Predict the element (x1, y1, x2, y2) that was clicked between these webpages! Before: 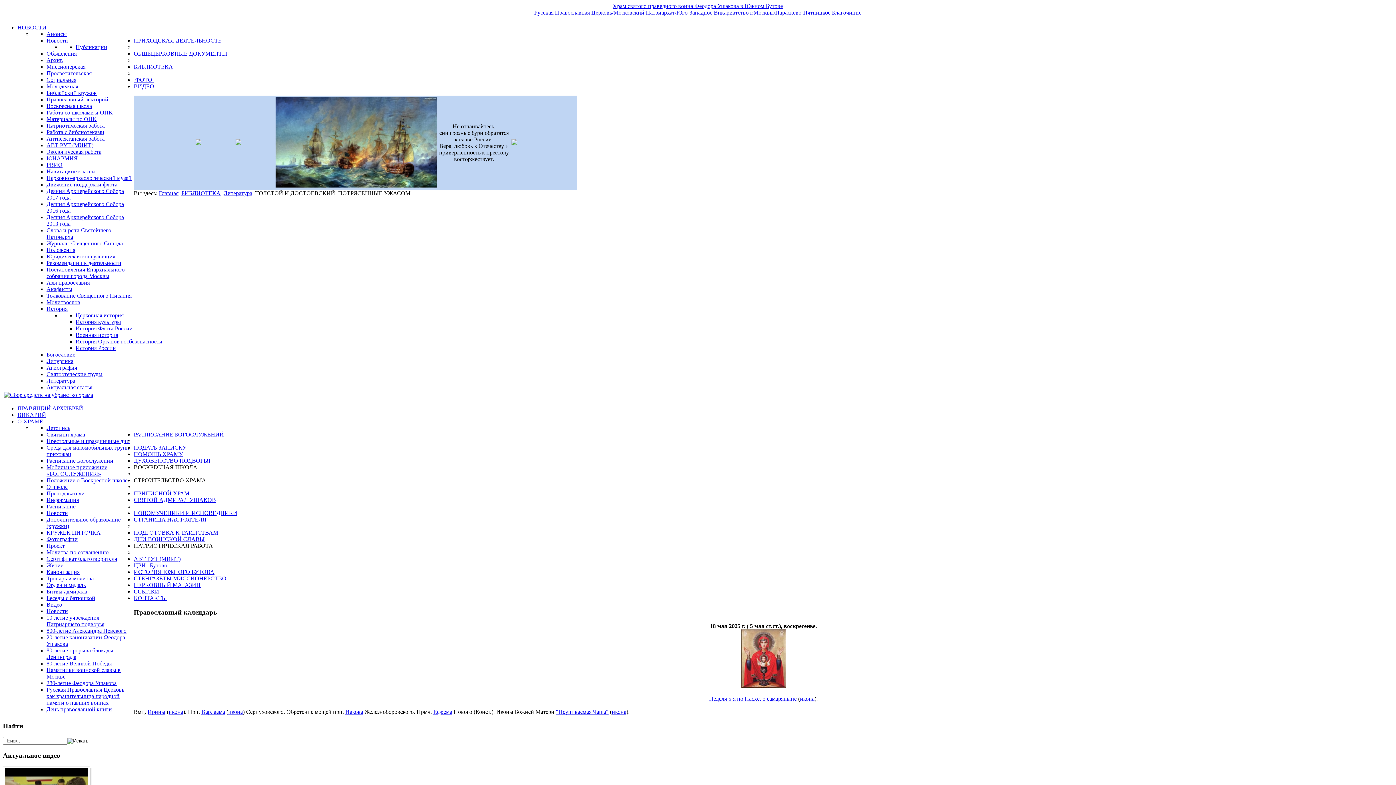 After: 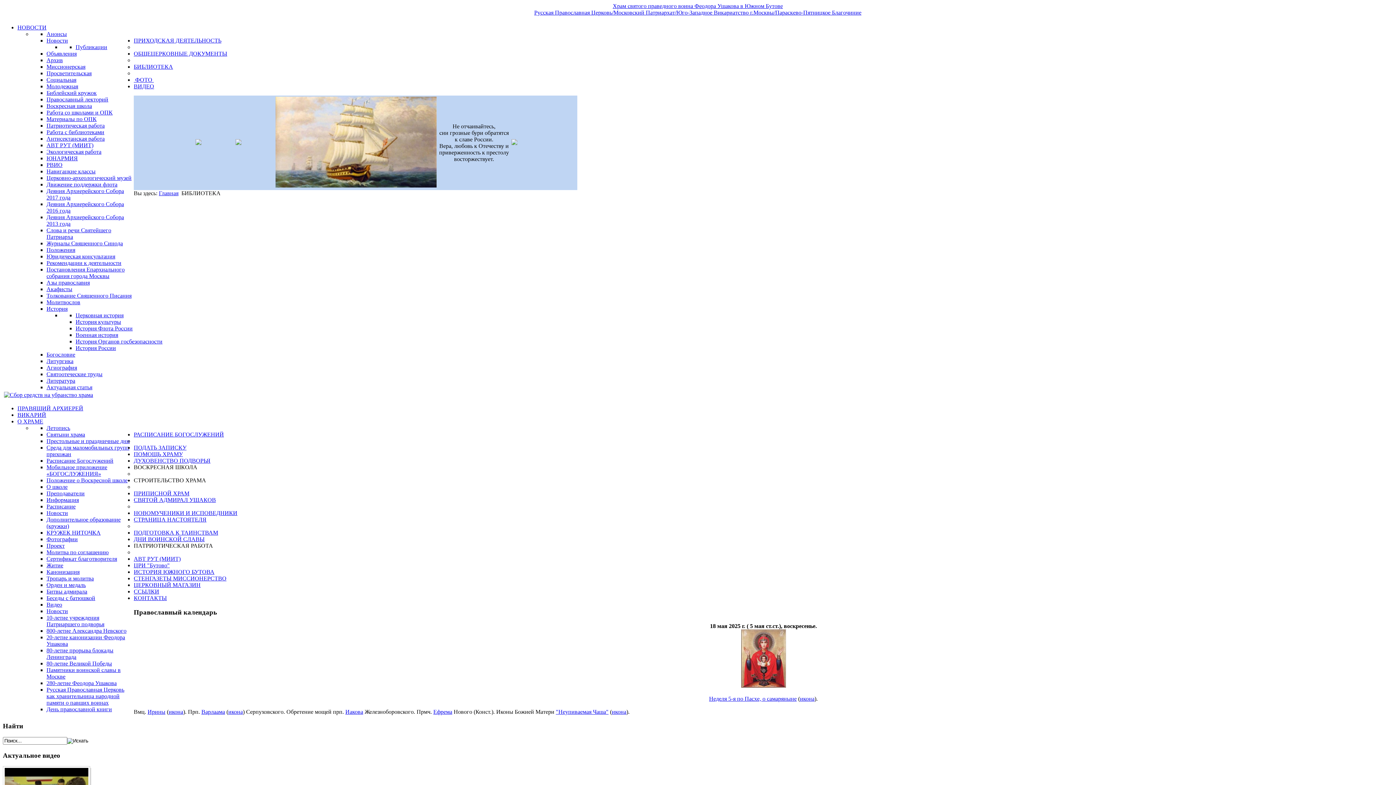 Action: bbox: (133, 63, 173, 69) label: БИБЛИОТЕКА